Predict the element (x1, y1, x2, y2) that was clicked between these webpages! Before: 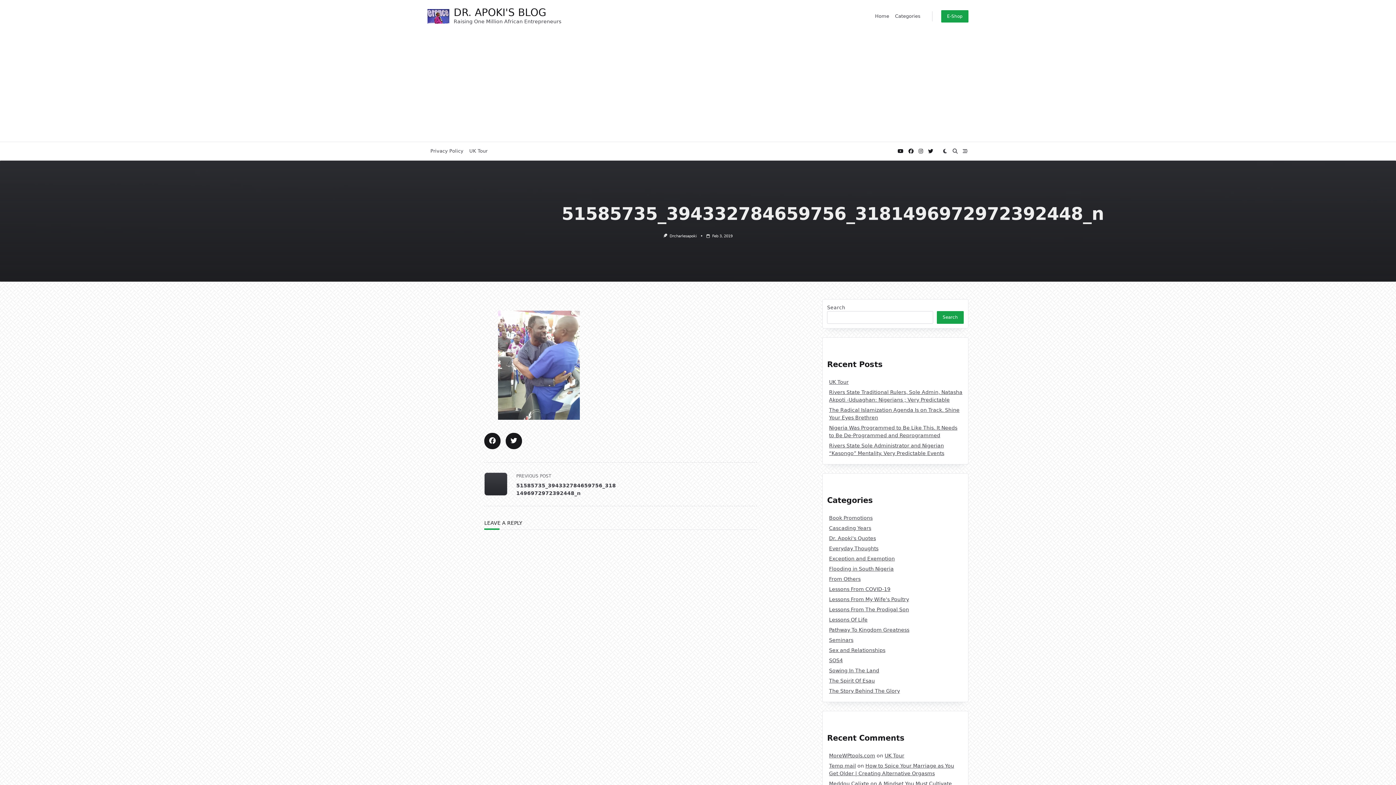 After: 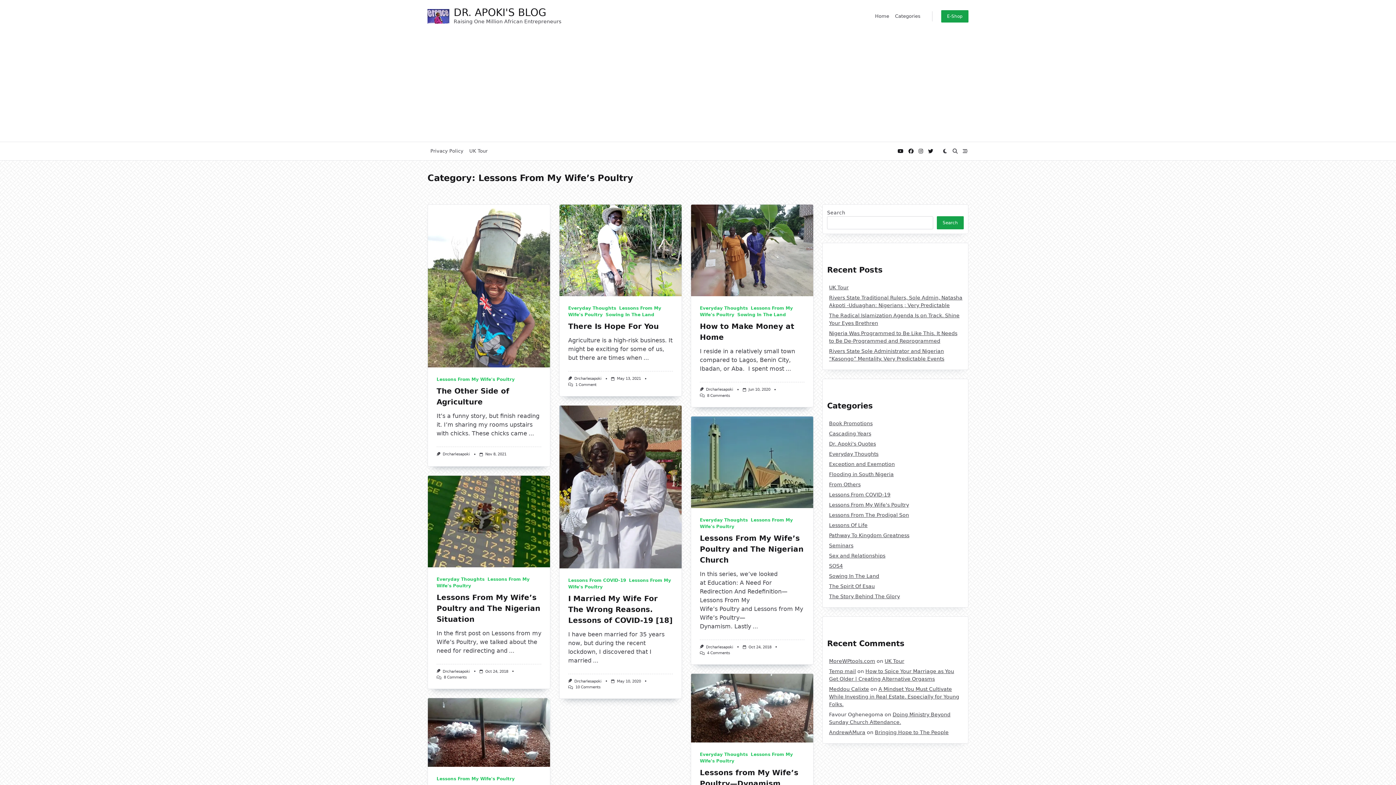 Action: bbox: (829, 596, 909, 602) label: Lessons From My Wife's Poultry